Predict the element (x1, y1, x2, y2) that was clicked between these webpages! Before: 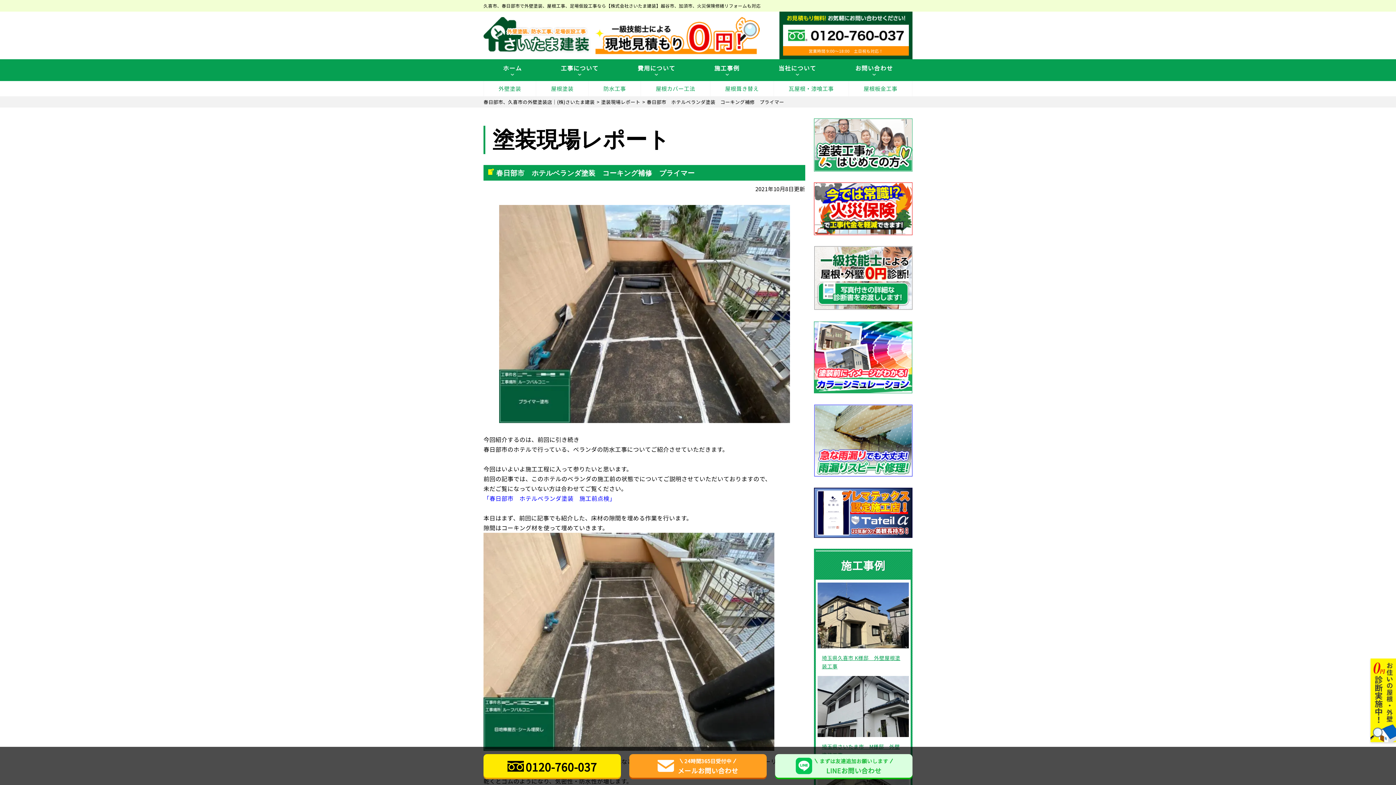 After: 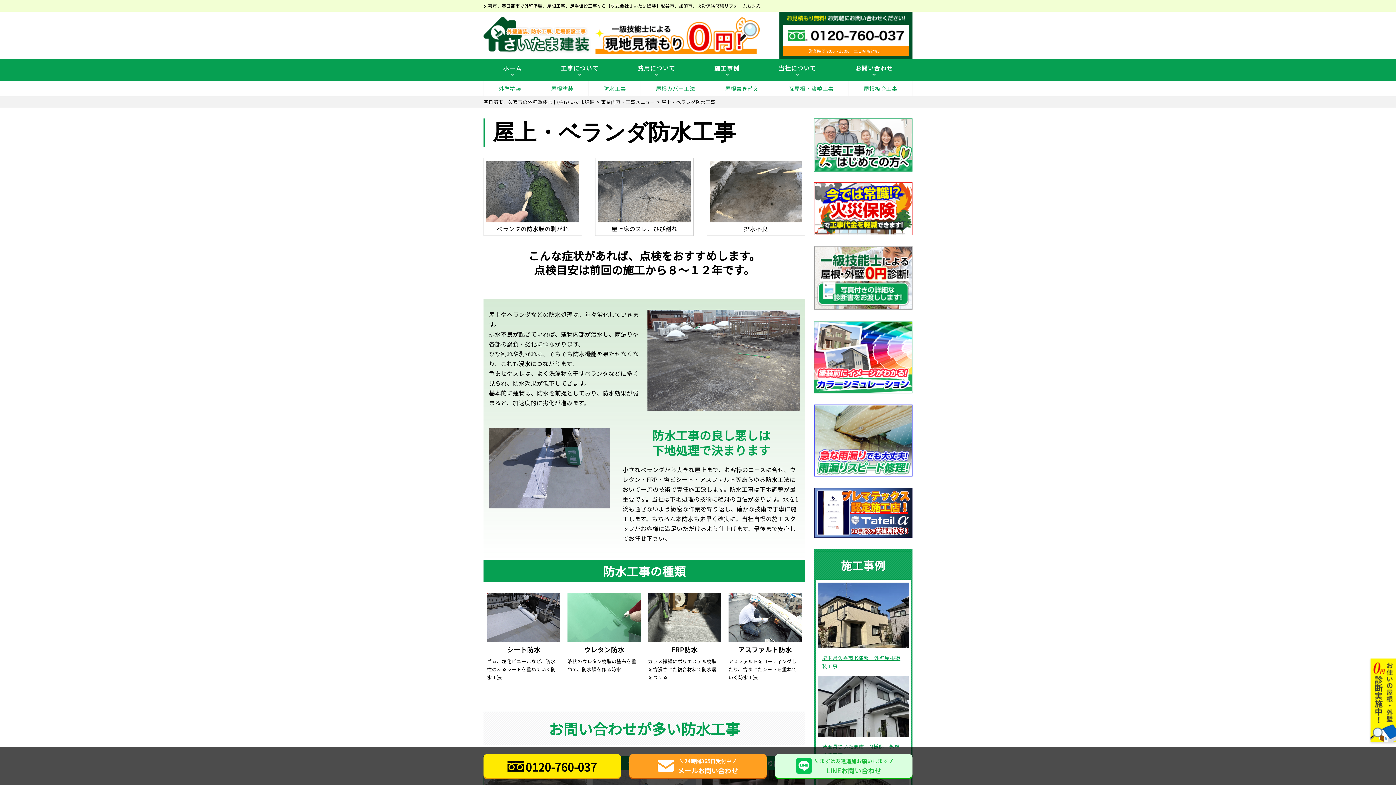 Action: label: 防水工事 bbox: (588, 82, 640, 94)